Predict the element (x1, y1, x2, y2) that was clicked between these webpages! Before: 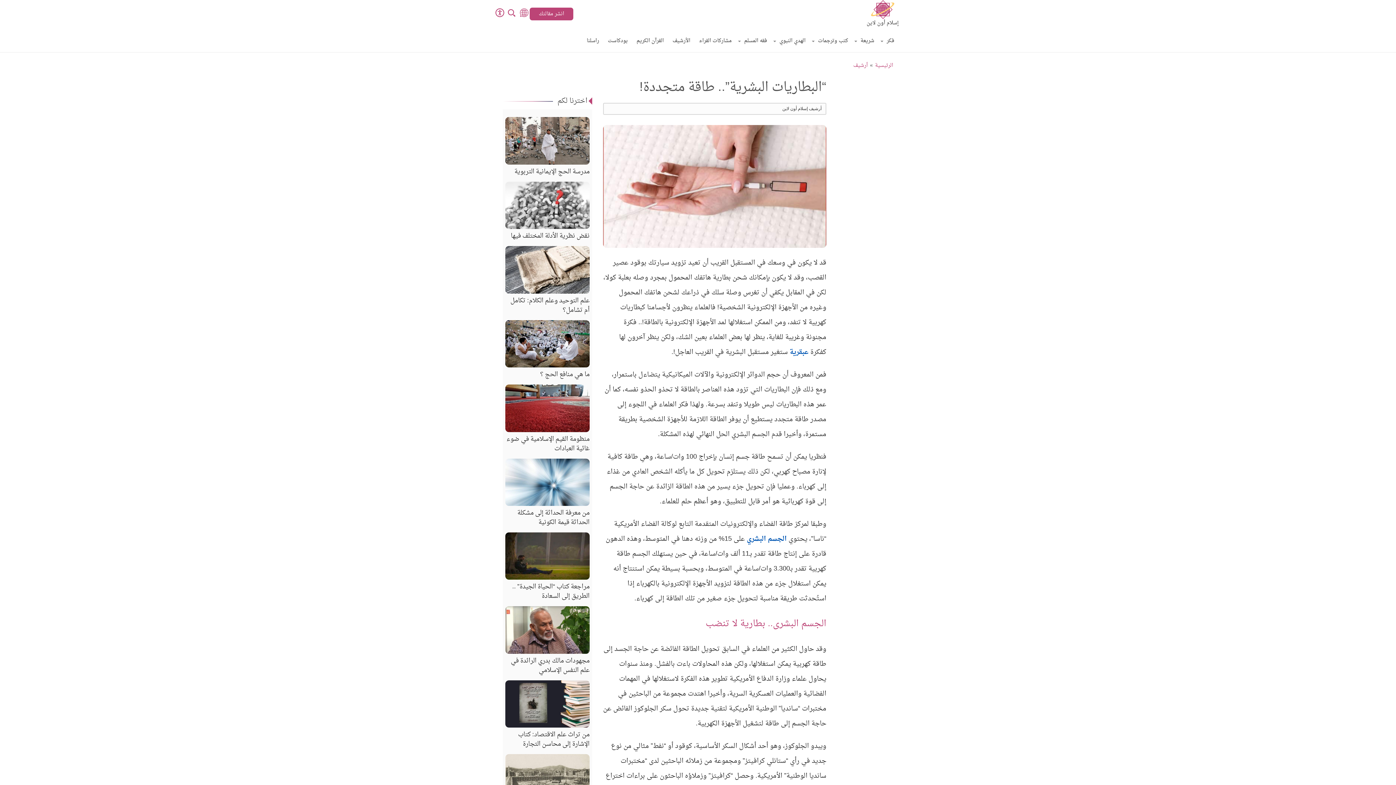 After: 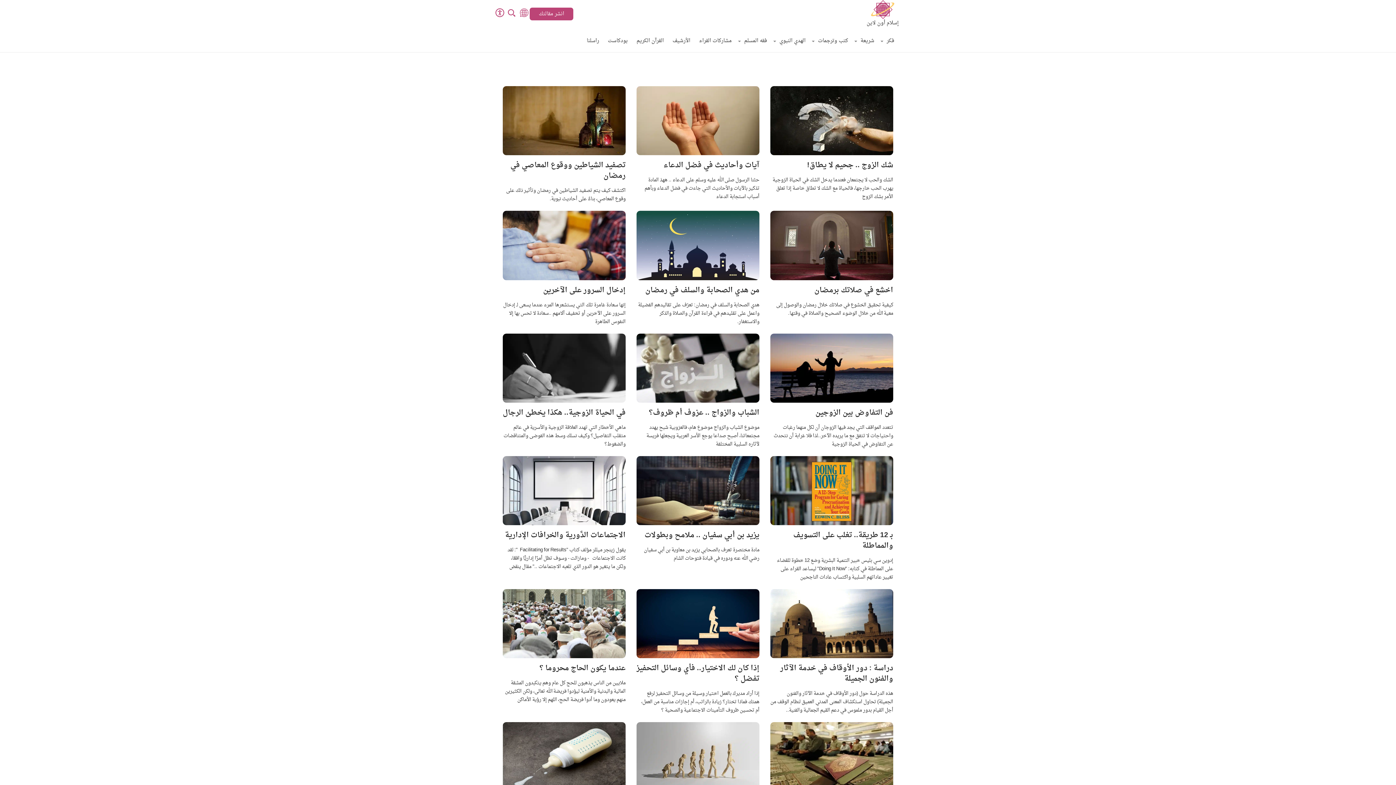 Action: bbox: (782, 106, 821, 111) label: أرشيف إسلام أون لاين